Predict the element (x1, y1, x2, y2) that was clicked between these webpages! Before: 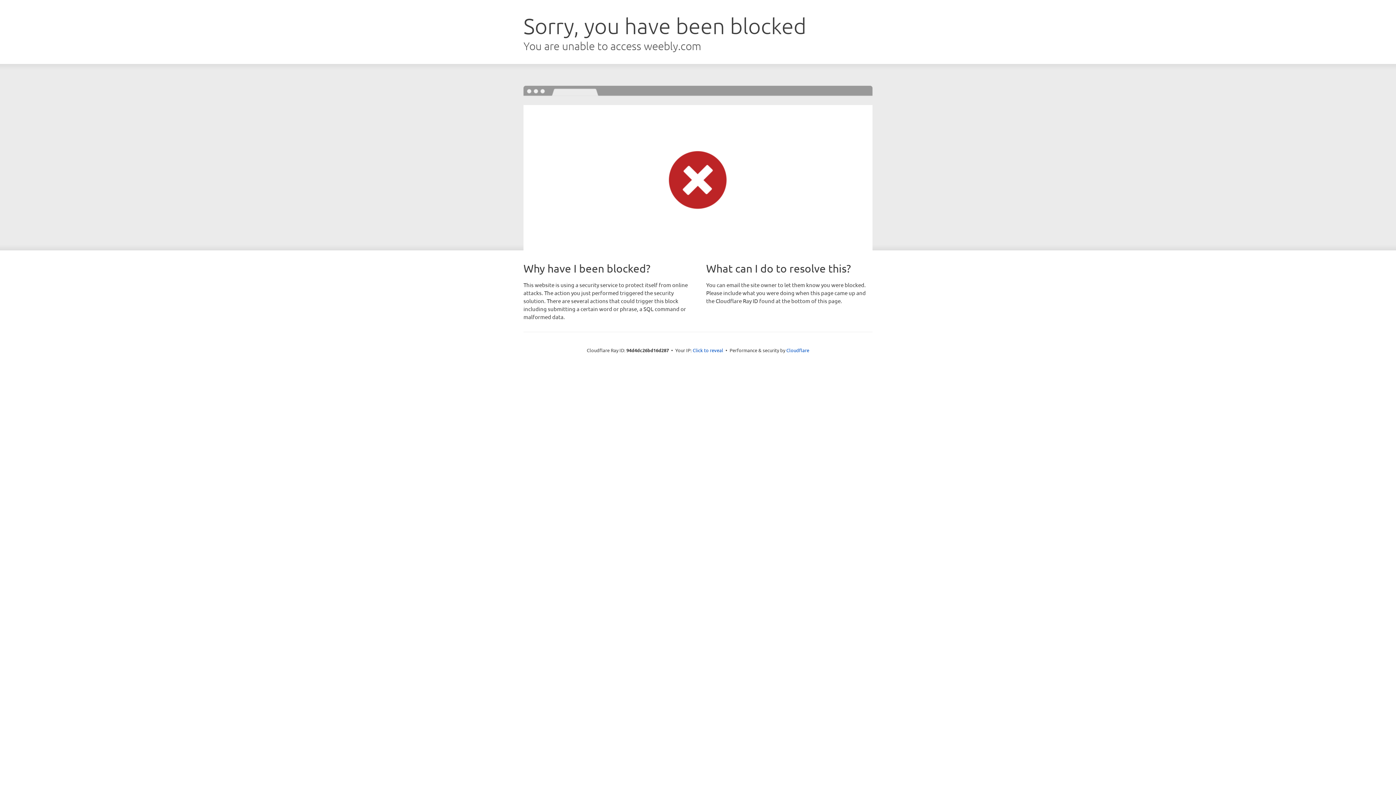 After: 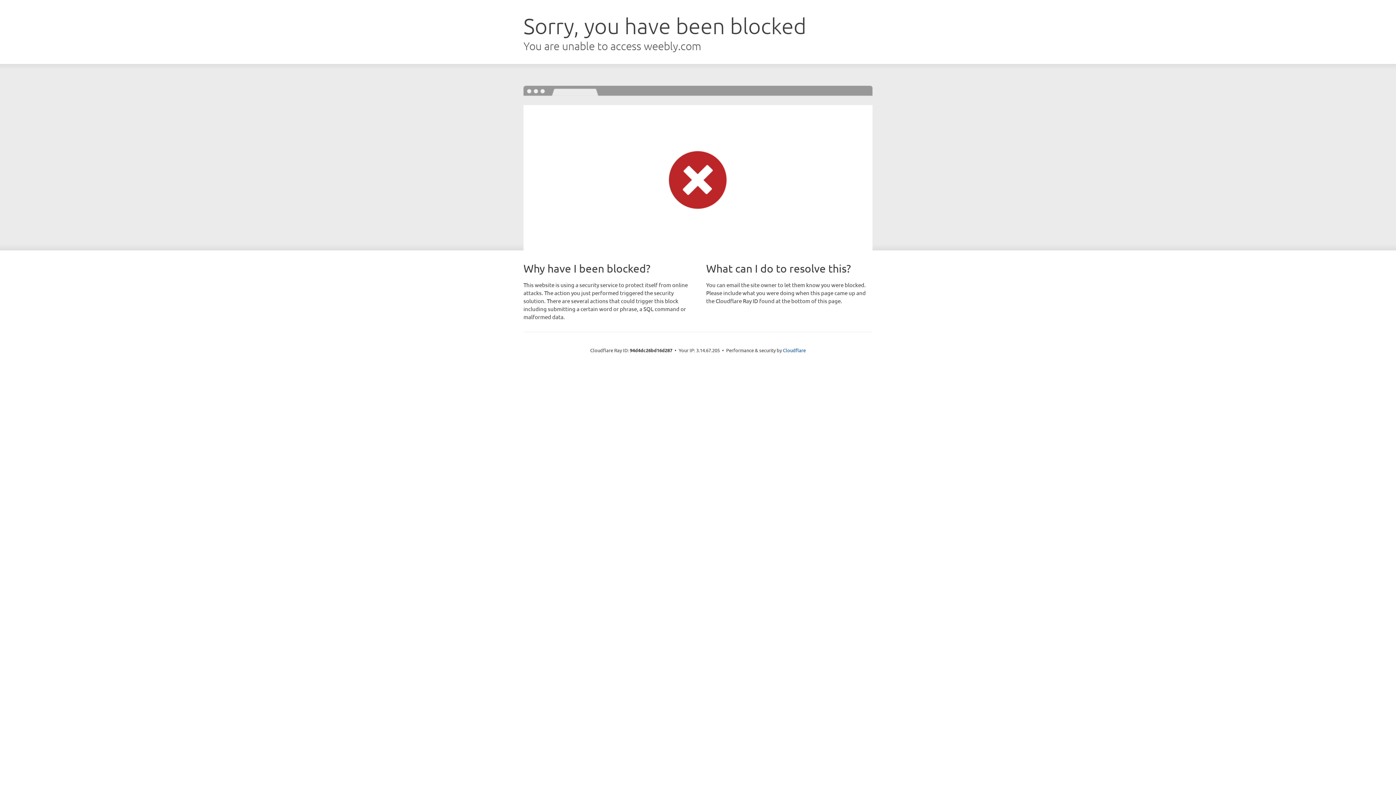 Action: bbox: (692, 346, 723, 353) label: Click to reveal